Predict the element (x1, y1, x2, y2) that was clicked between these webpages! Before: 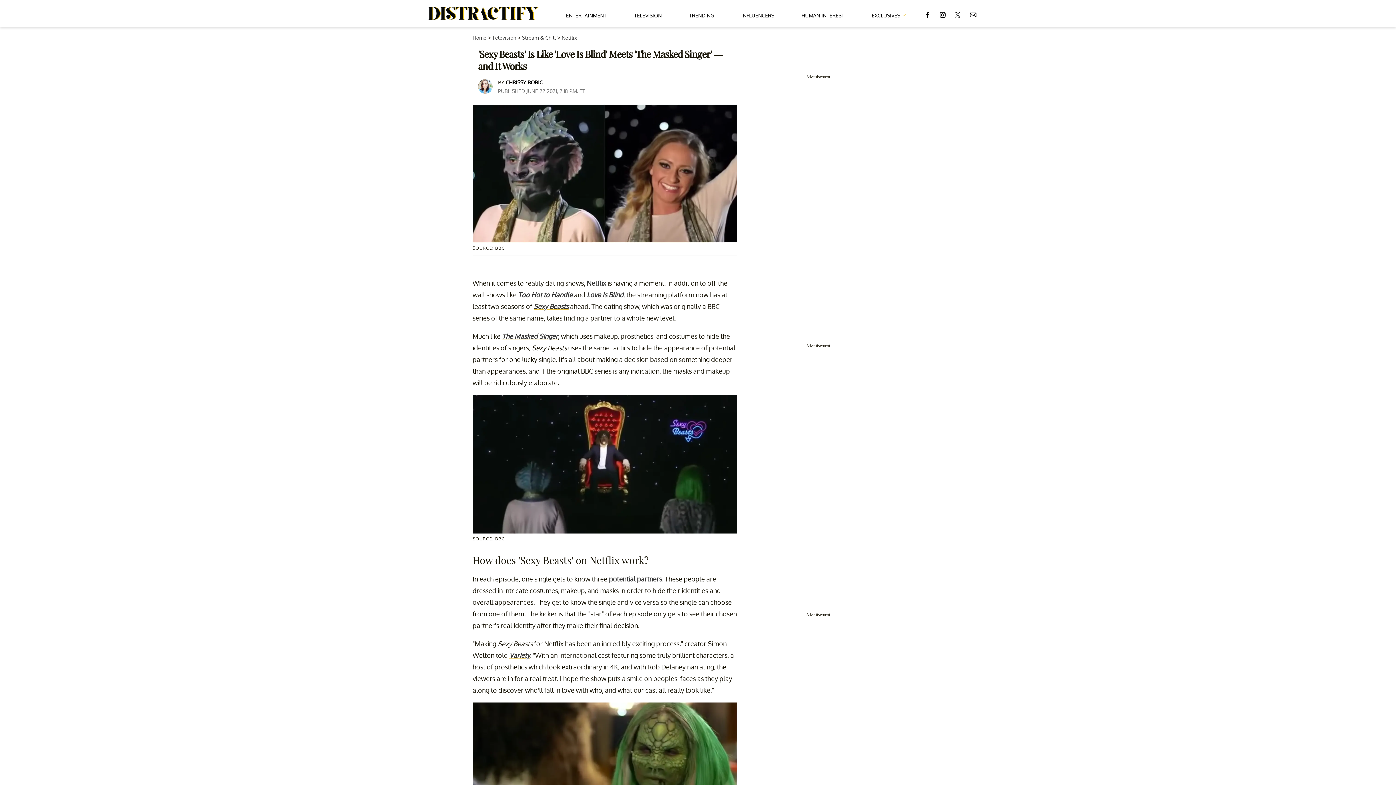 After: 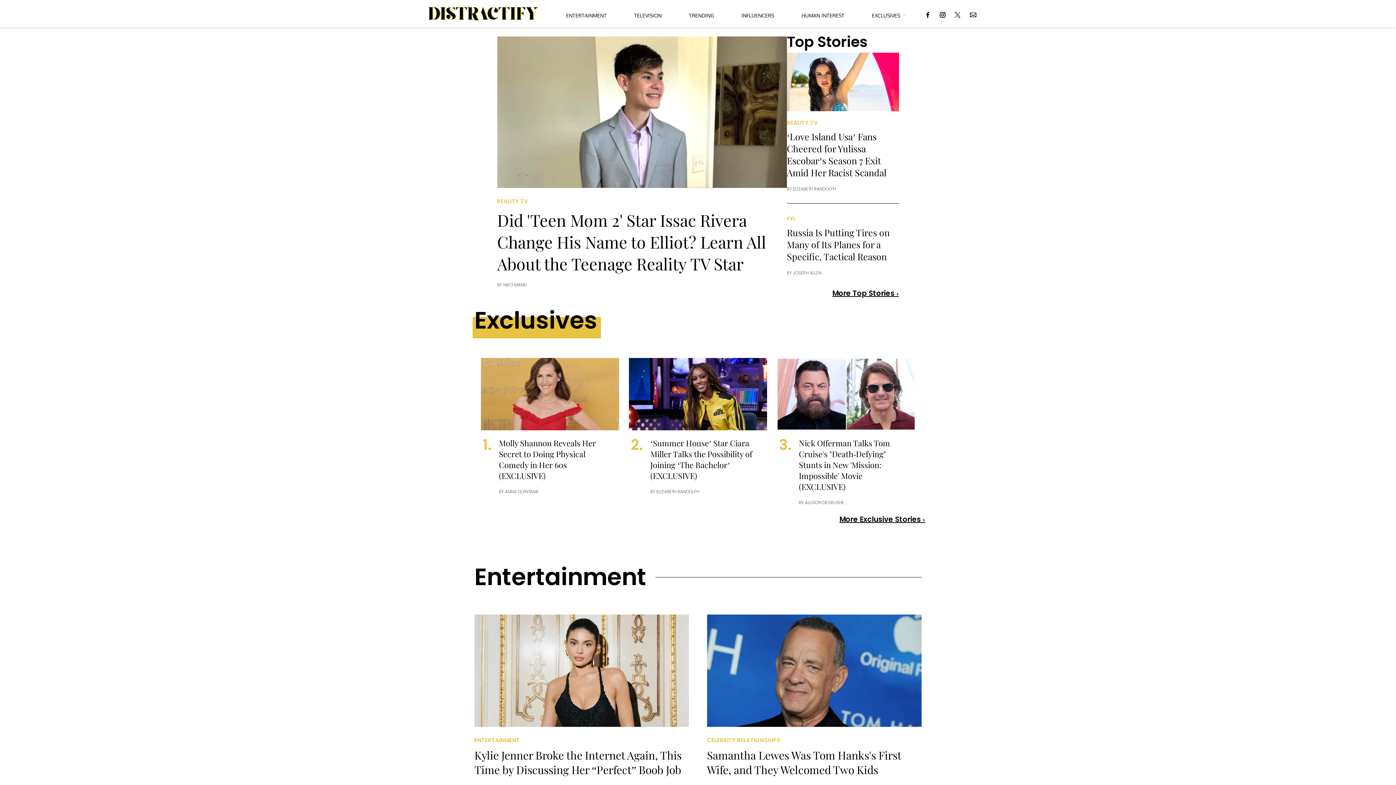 Action: label: Navigate to the homepage bbox: (428, 7, 538, 20)